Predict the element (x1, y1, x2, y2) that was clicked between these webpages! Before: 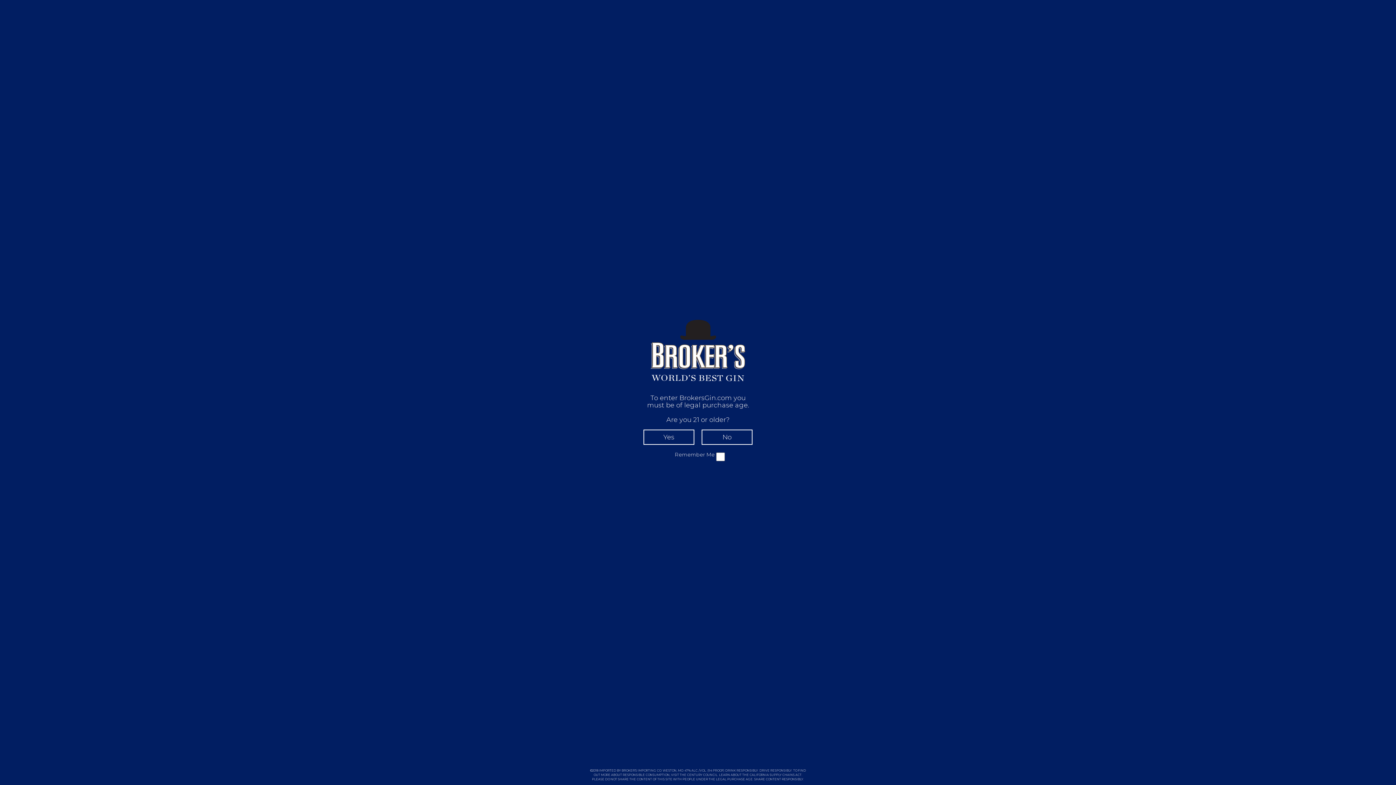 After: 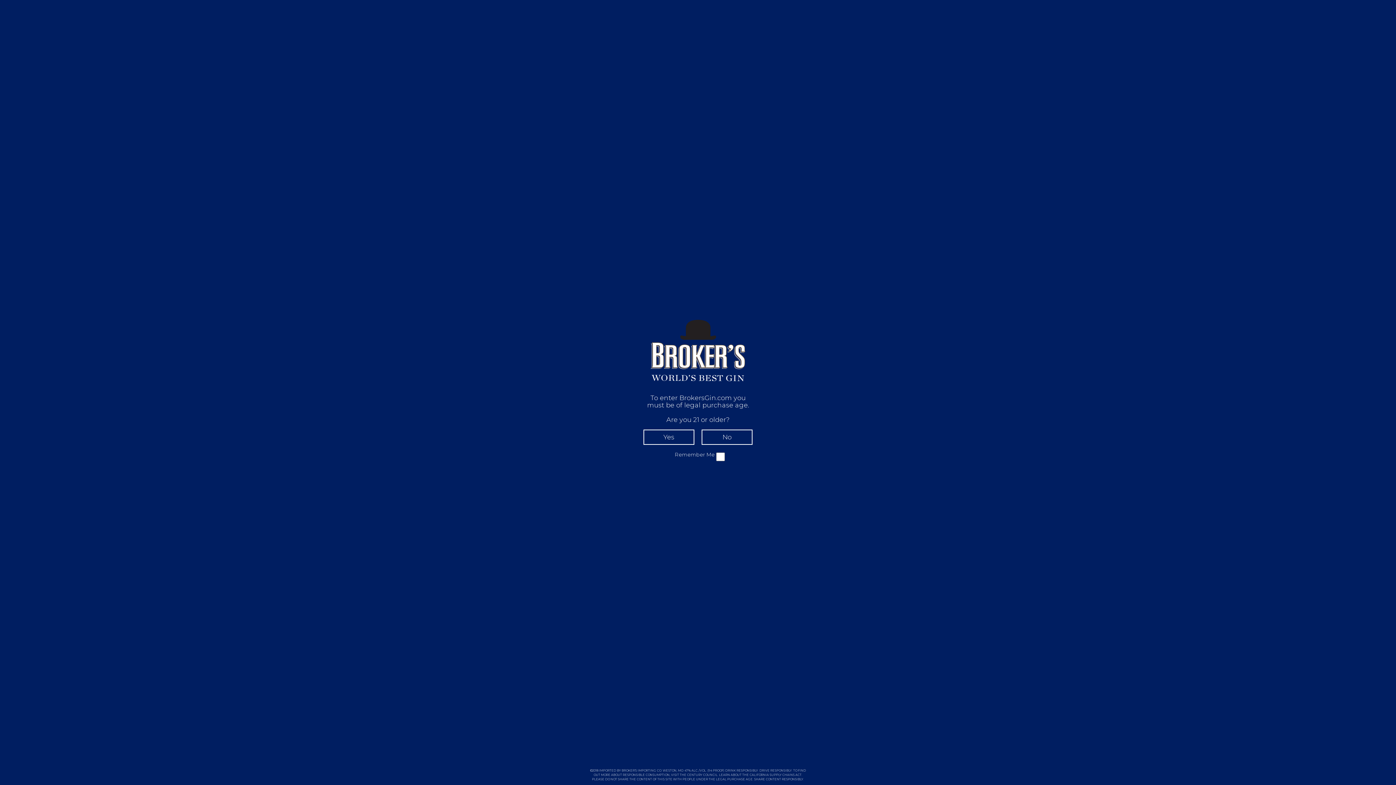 Action: label: SUPPLY CHAINS ACT bbox: (769, 773, 801, 777)